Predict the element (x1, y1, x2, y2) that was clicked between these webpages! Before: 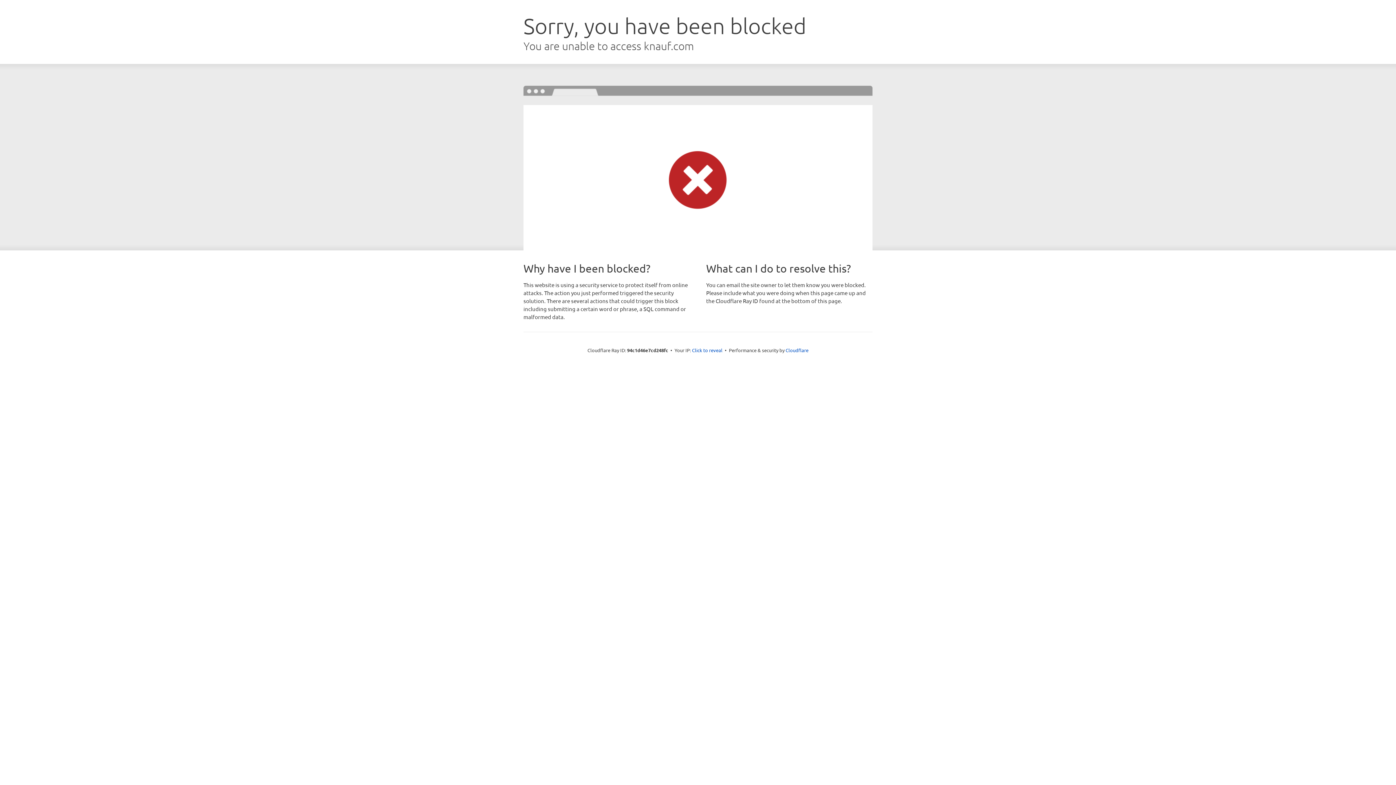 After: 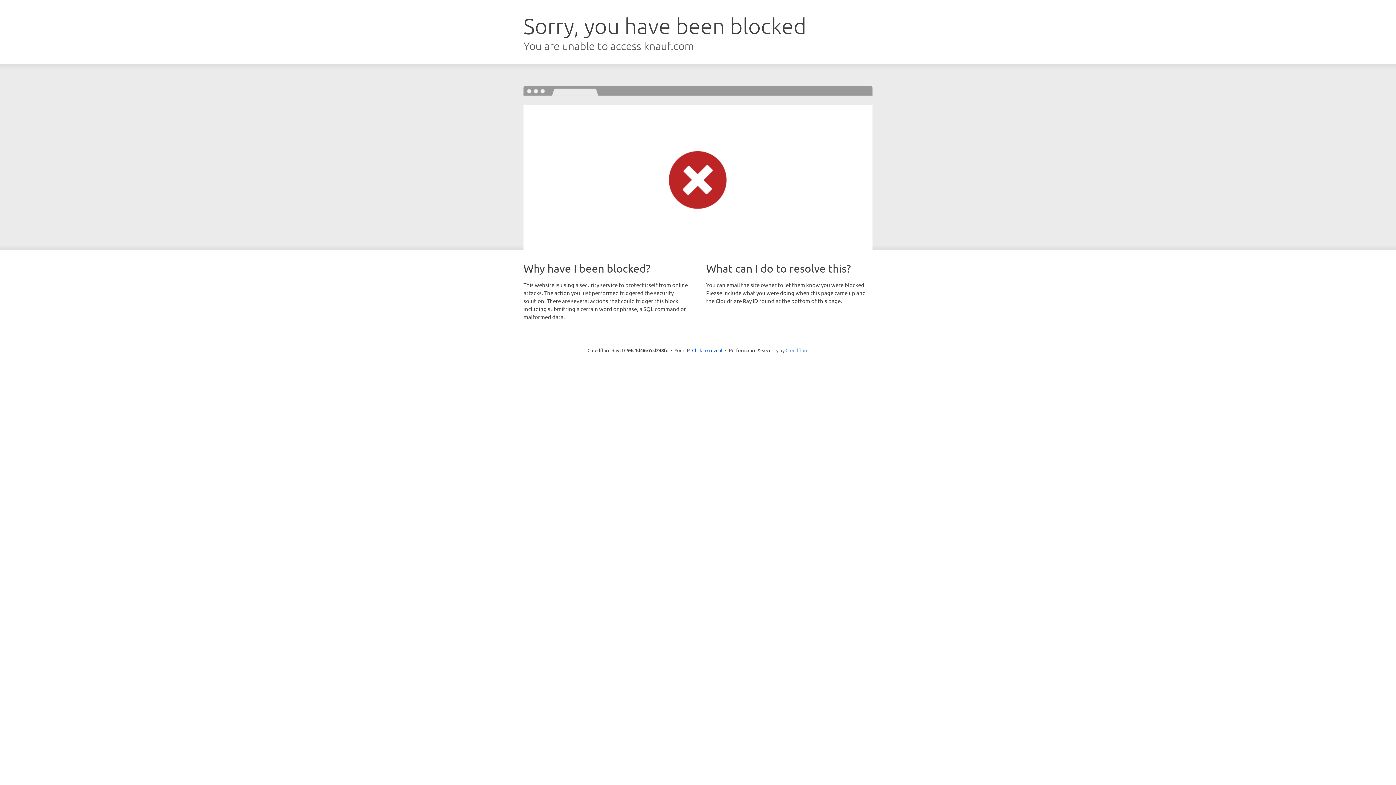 Action: bbox: (785, 347, 808, 353) label: Cloudflare